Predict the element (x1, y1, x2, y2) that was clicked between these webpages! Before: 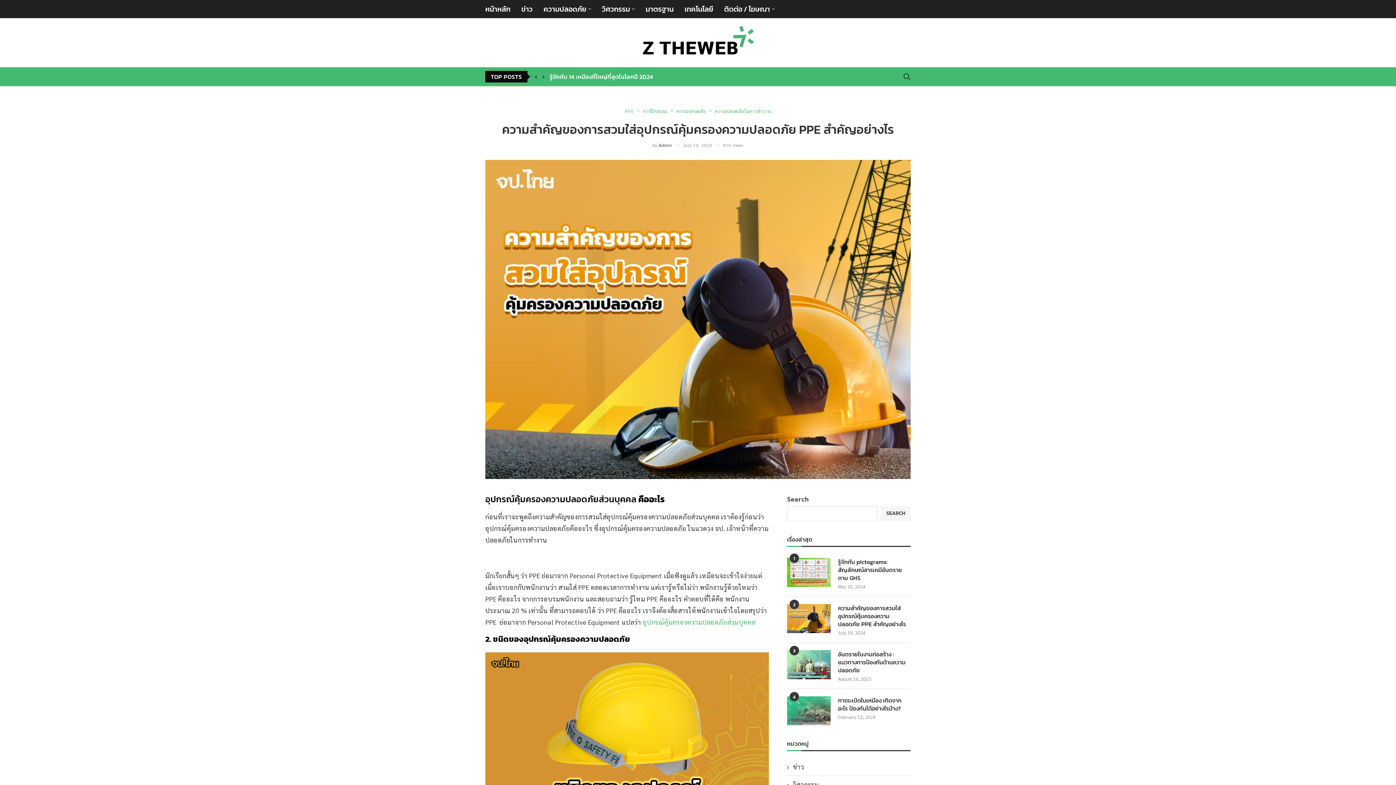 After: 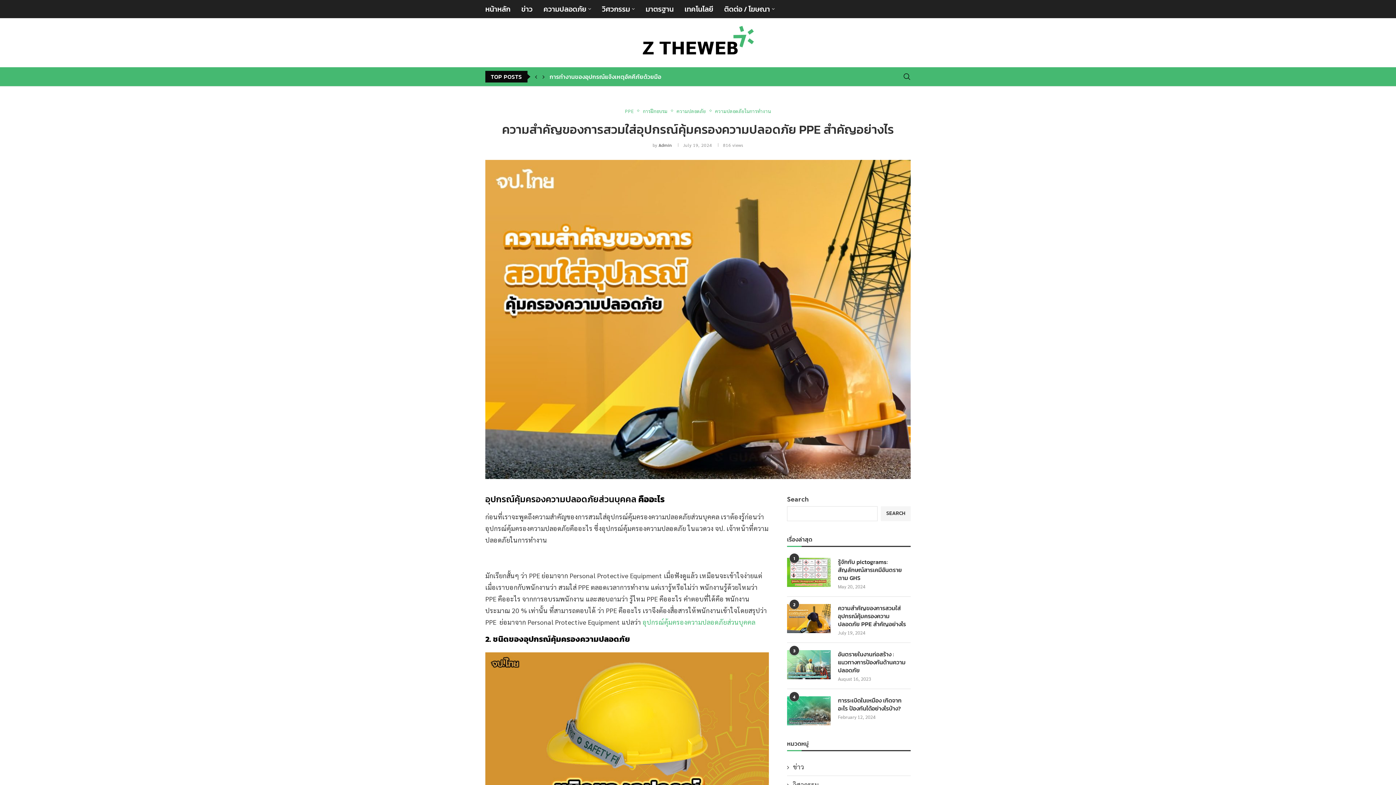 Action: label: Next slide bbox: (540, 70, 546, 82)